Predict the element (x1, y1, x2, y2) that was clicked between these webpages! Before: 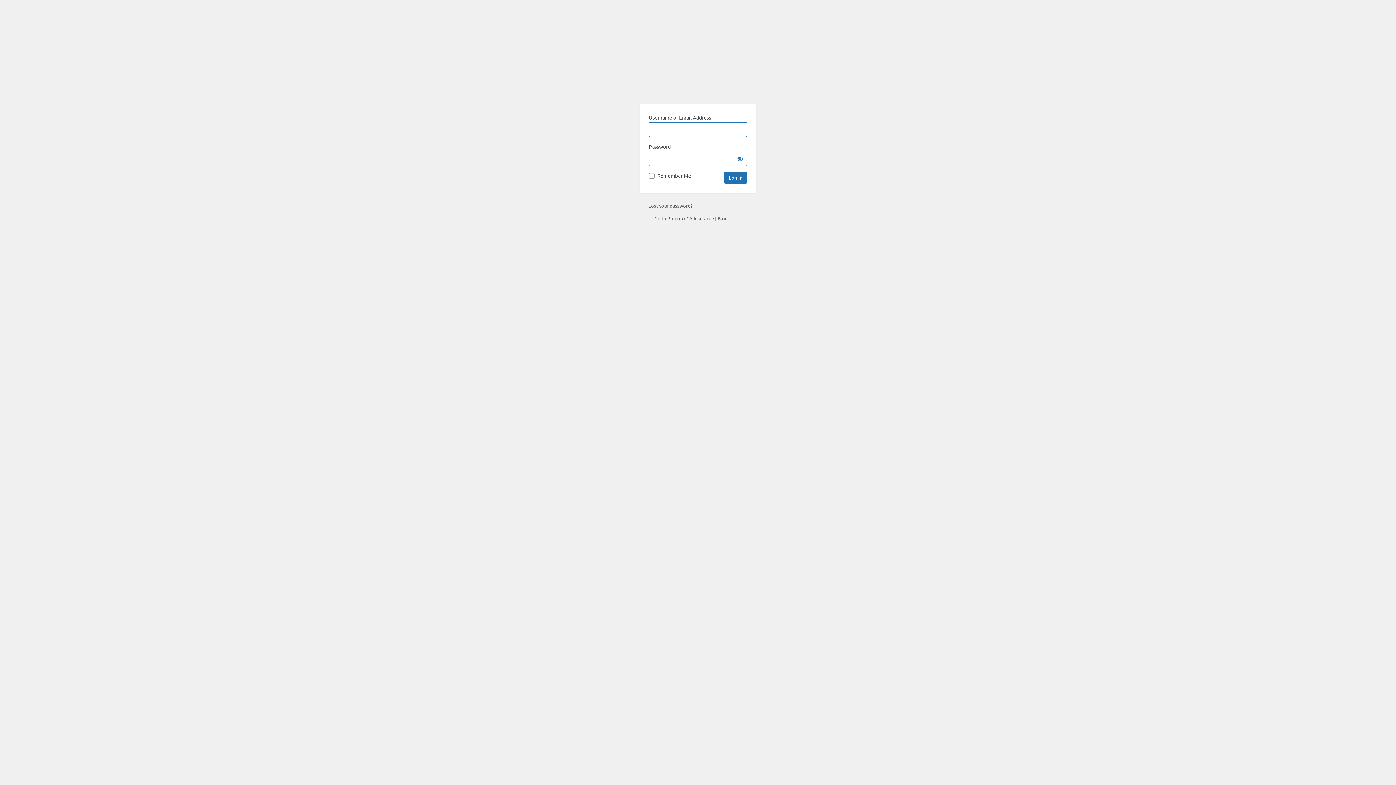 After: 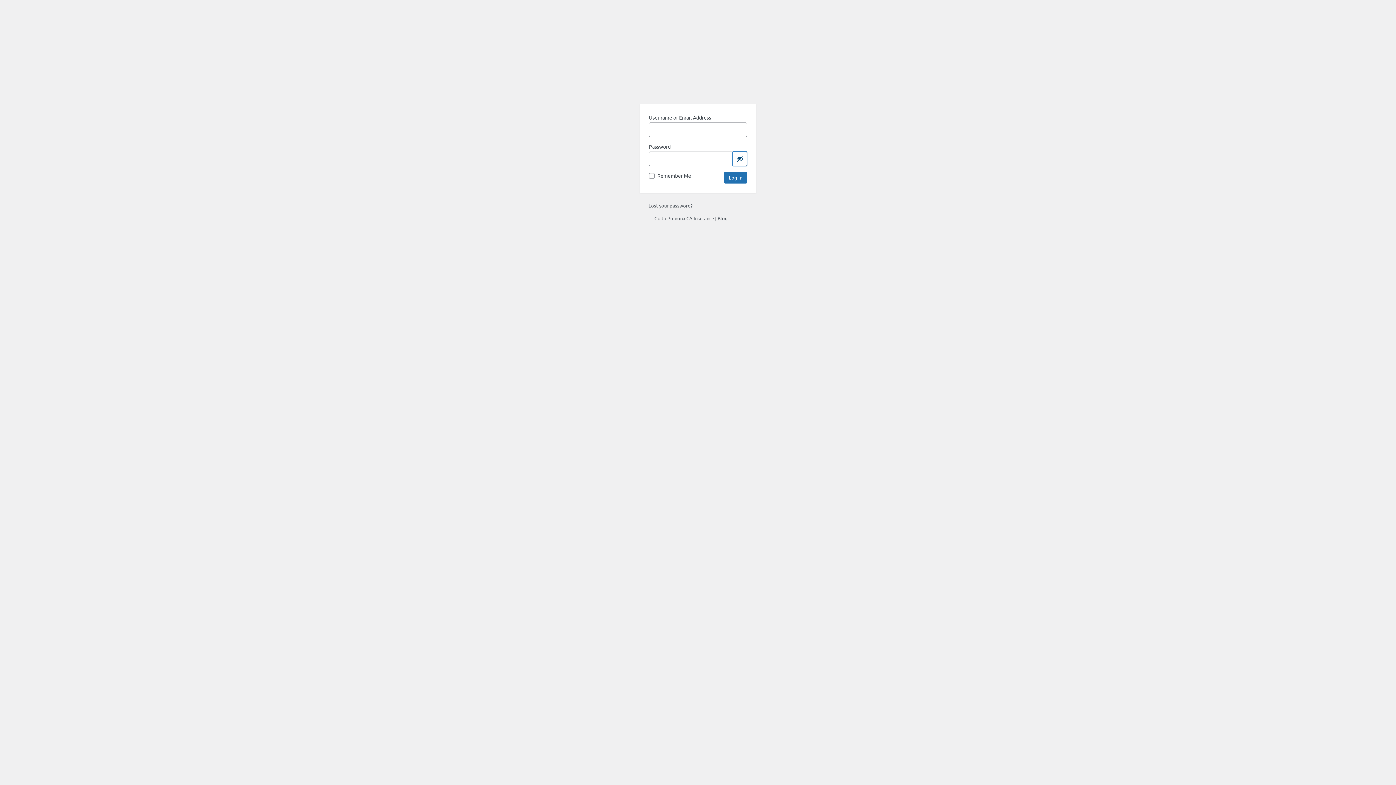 Action: label: Show password bbox: (732, 151, 747, 166)